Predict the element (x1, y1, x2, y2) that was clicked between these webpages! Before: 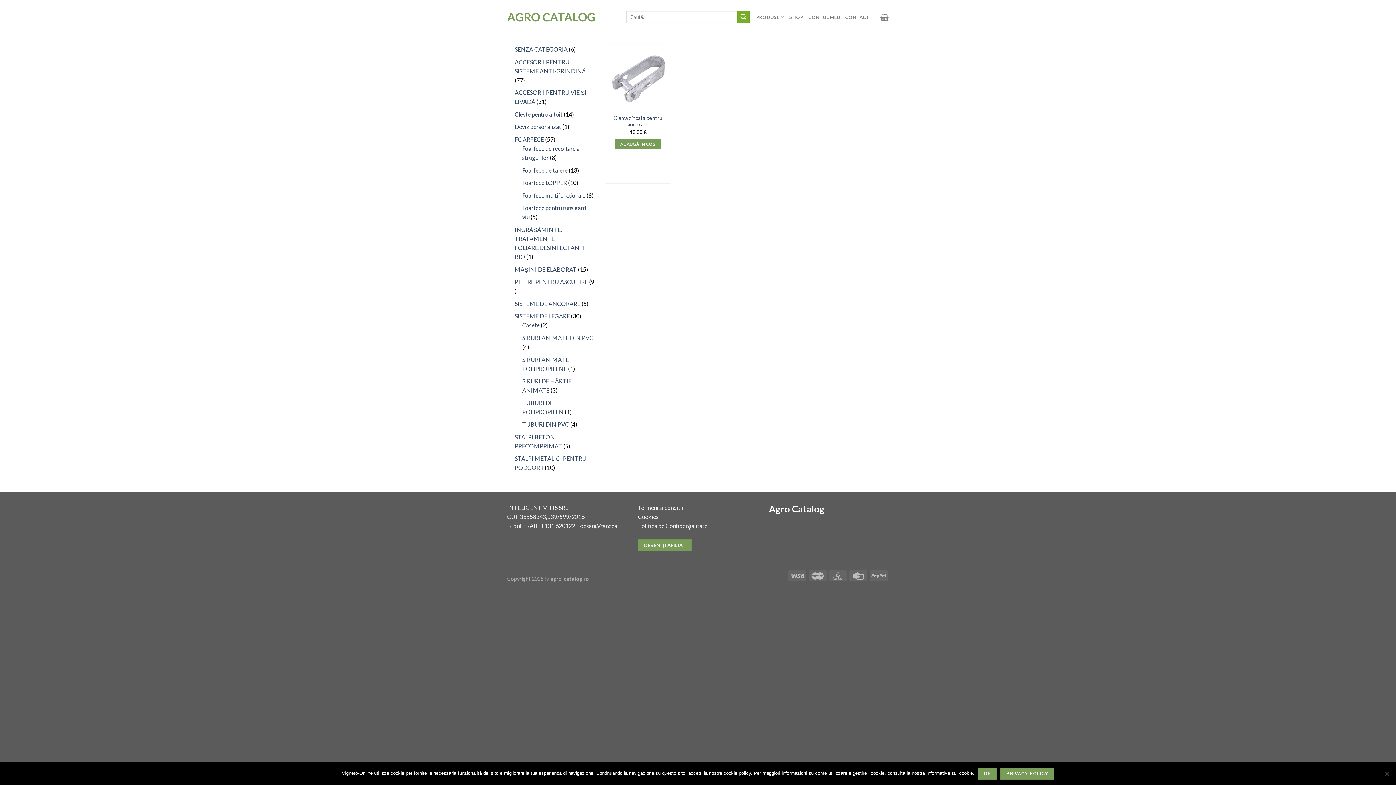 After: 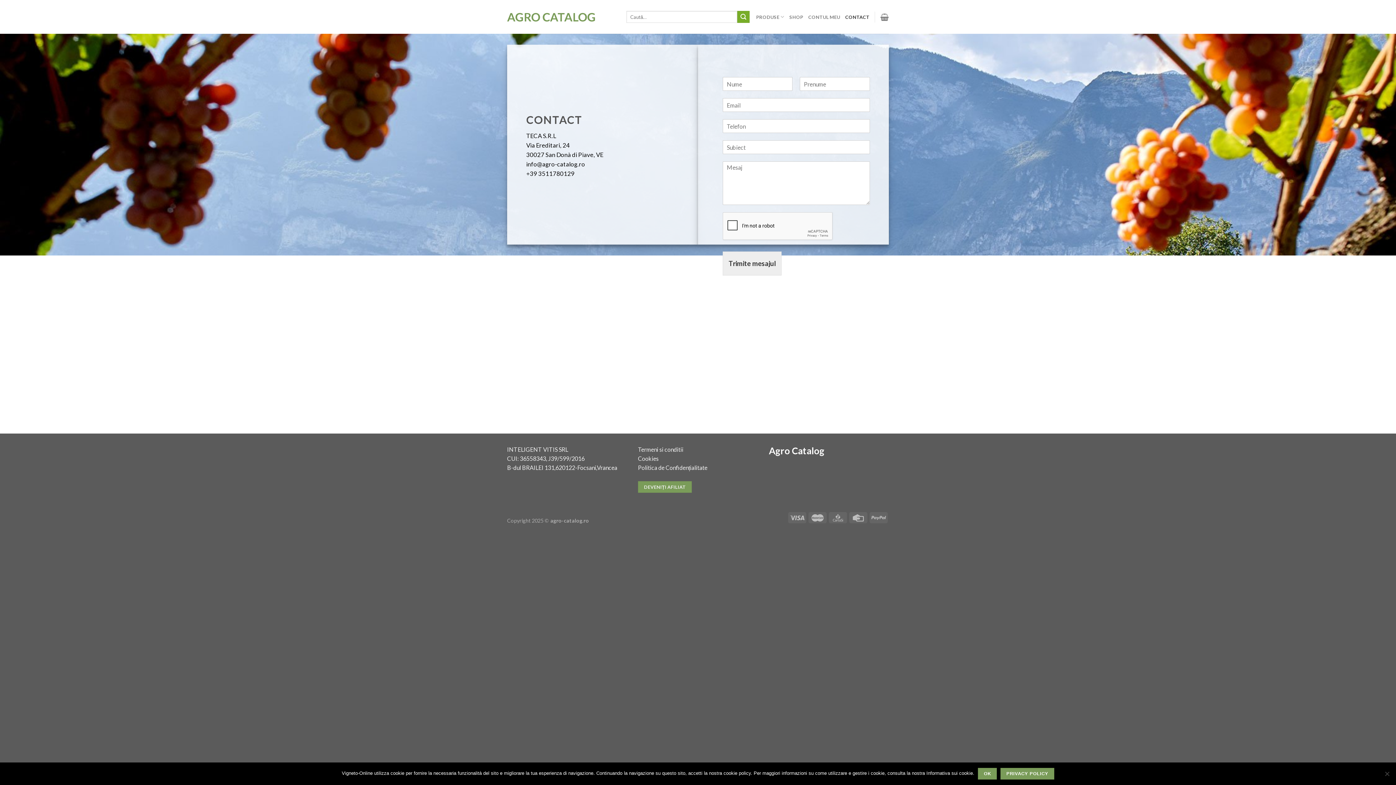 Action: label: CONTACT bbox: (845, 9, 869, 24)